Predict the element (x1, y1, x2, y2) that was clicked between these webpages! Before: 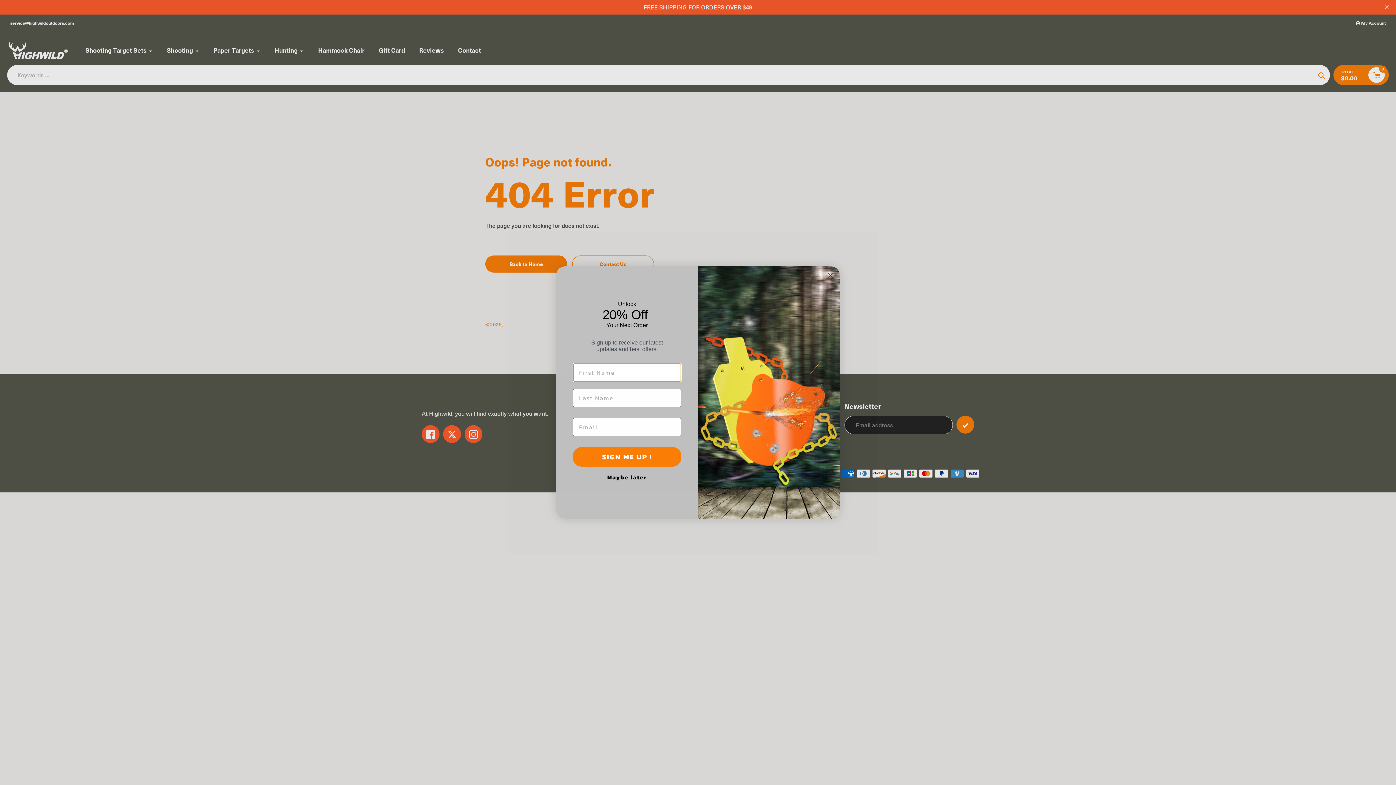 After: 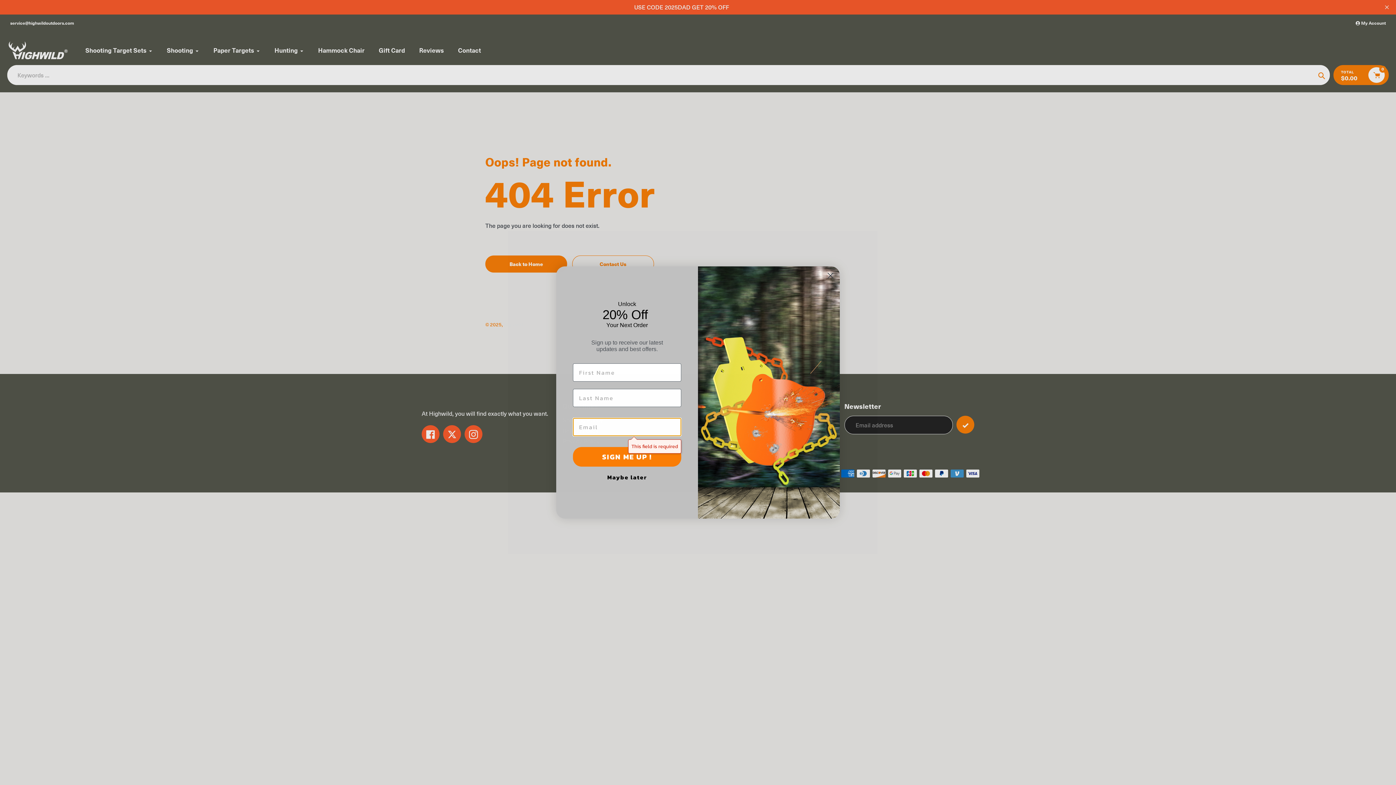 Action: label: SIGN ME UP ! bbox: (573, 447, 681, 466)